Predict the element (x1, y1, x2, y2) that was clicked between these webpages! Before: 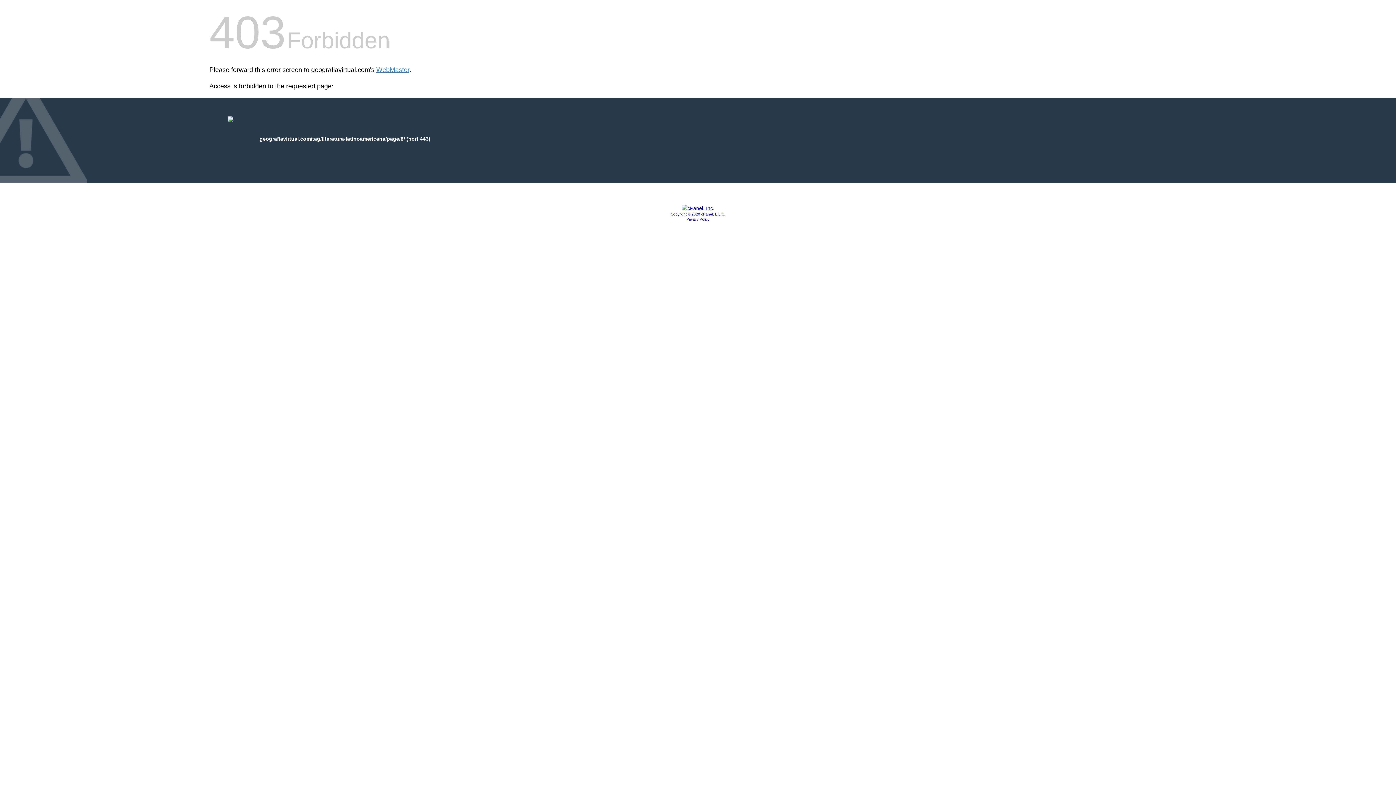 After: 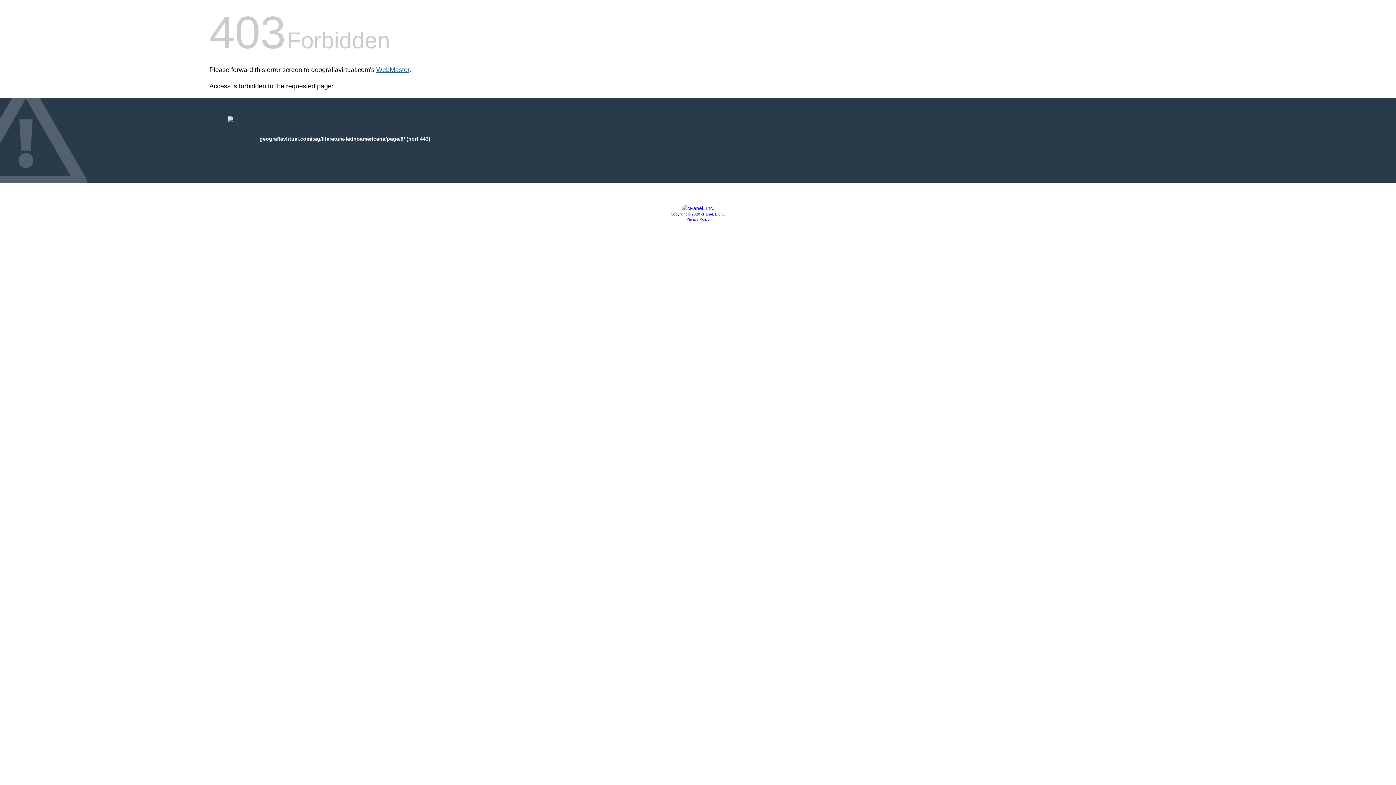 Action: label: WebMaster bbox: (376, 66, 409, 73)